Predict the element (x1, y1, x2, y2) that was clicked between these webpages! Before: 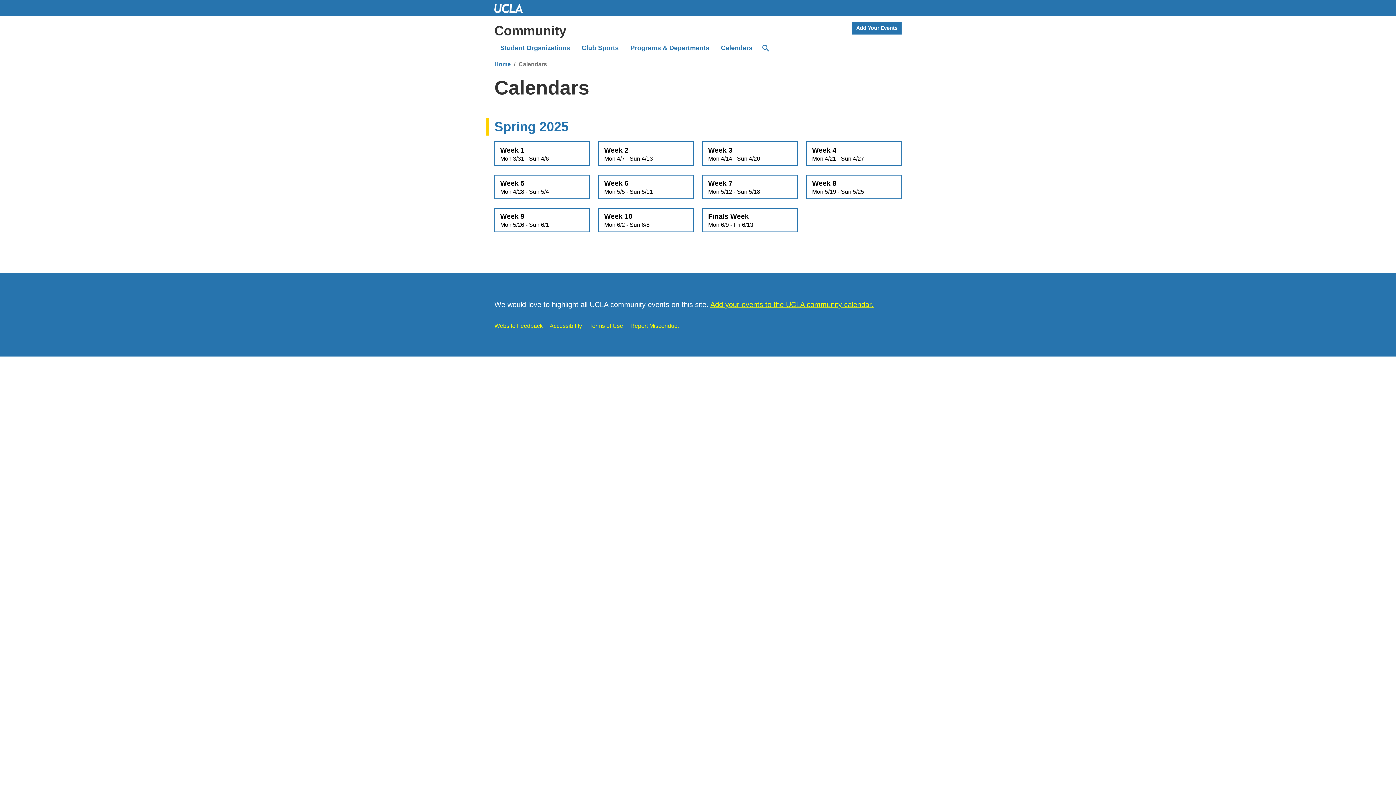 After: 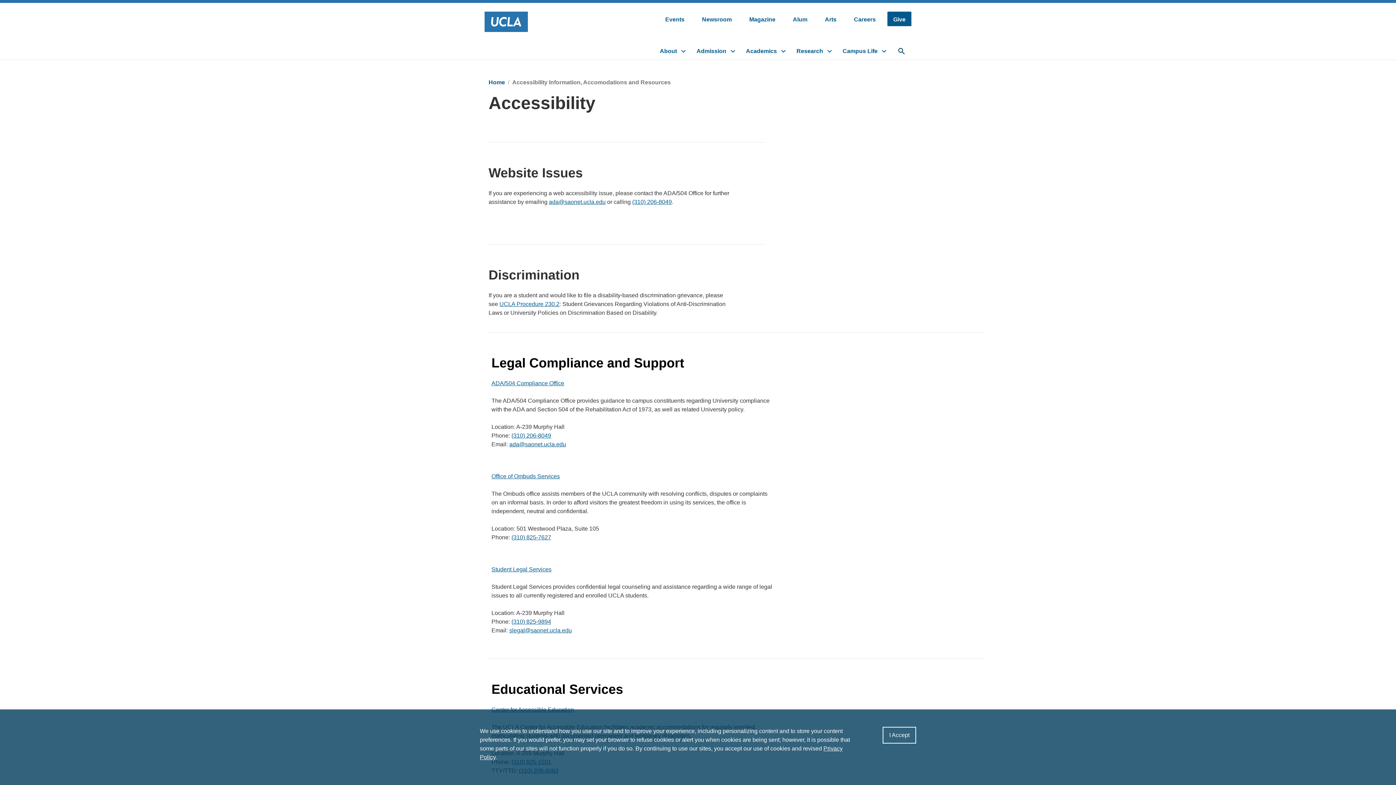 Action: bbox: (549, 323, 582, 329) label: Accessibility